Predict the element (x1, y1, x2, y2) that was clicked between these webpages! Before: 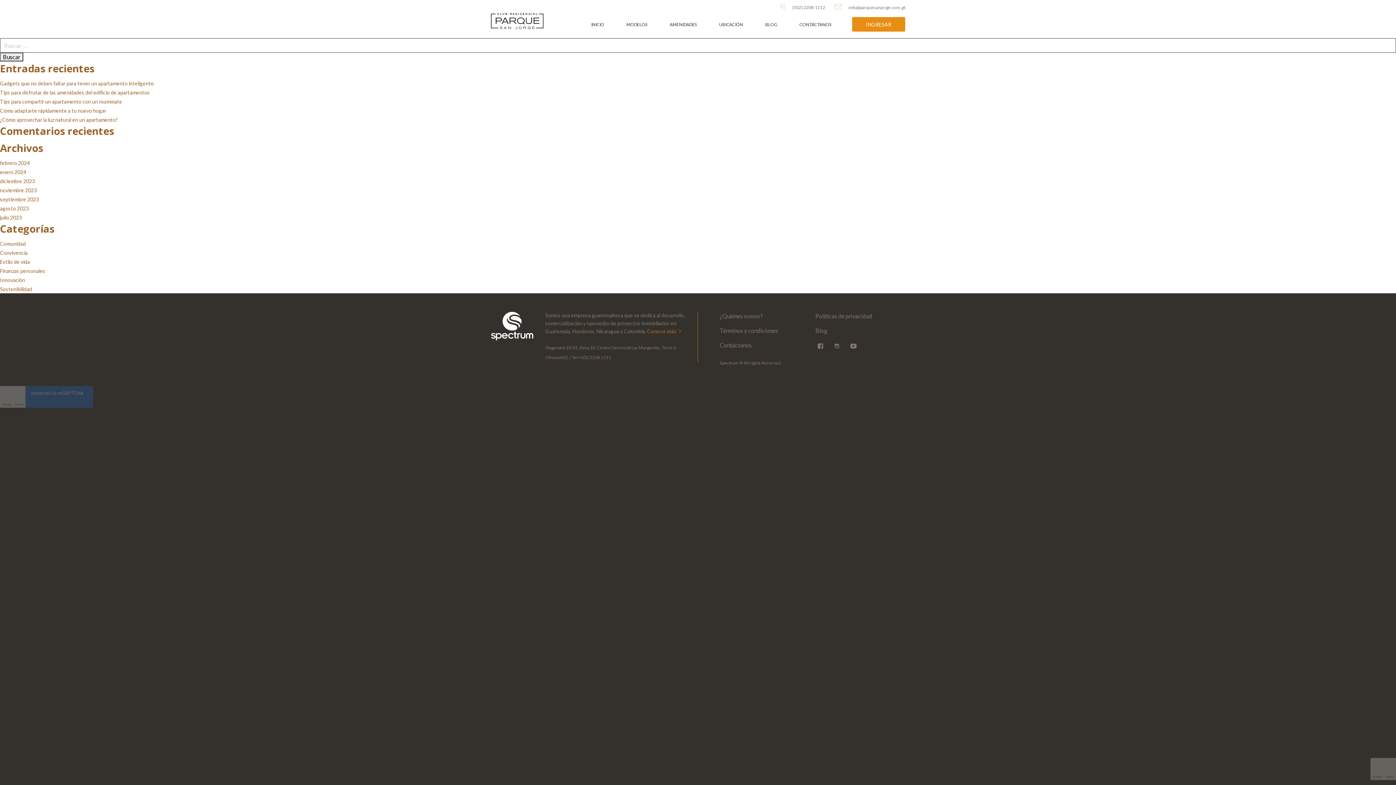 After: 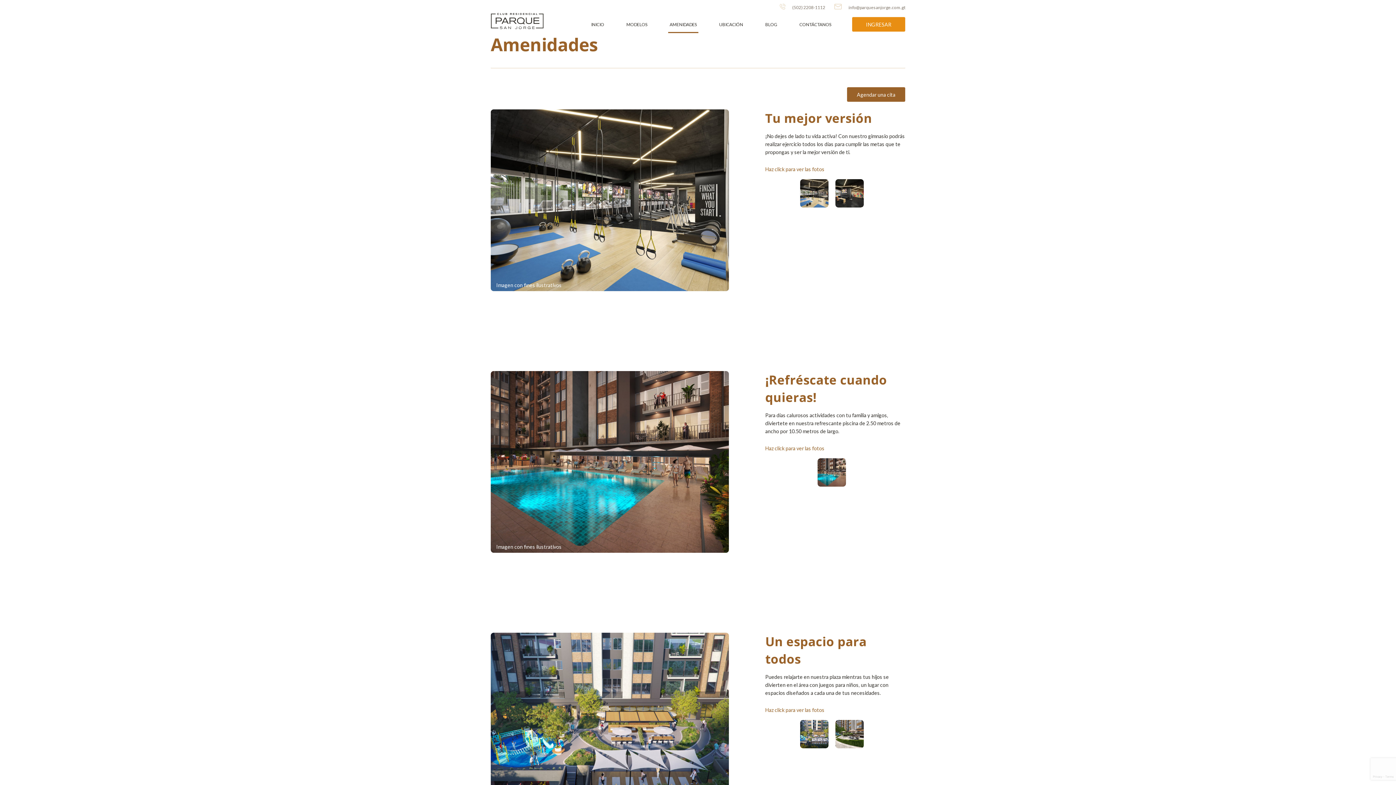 Action: bbox: (668, 20, 698, 27) label: AMENIDADES